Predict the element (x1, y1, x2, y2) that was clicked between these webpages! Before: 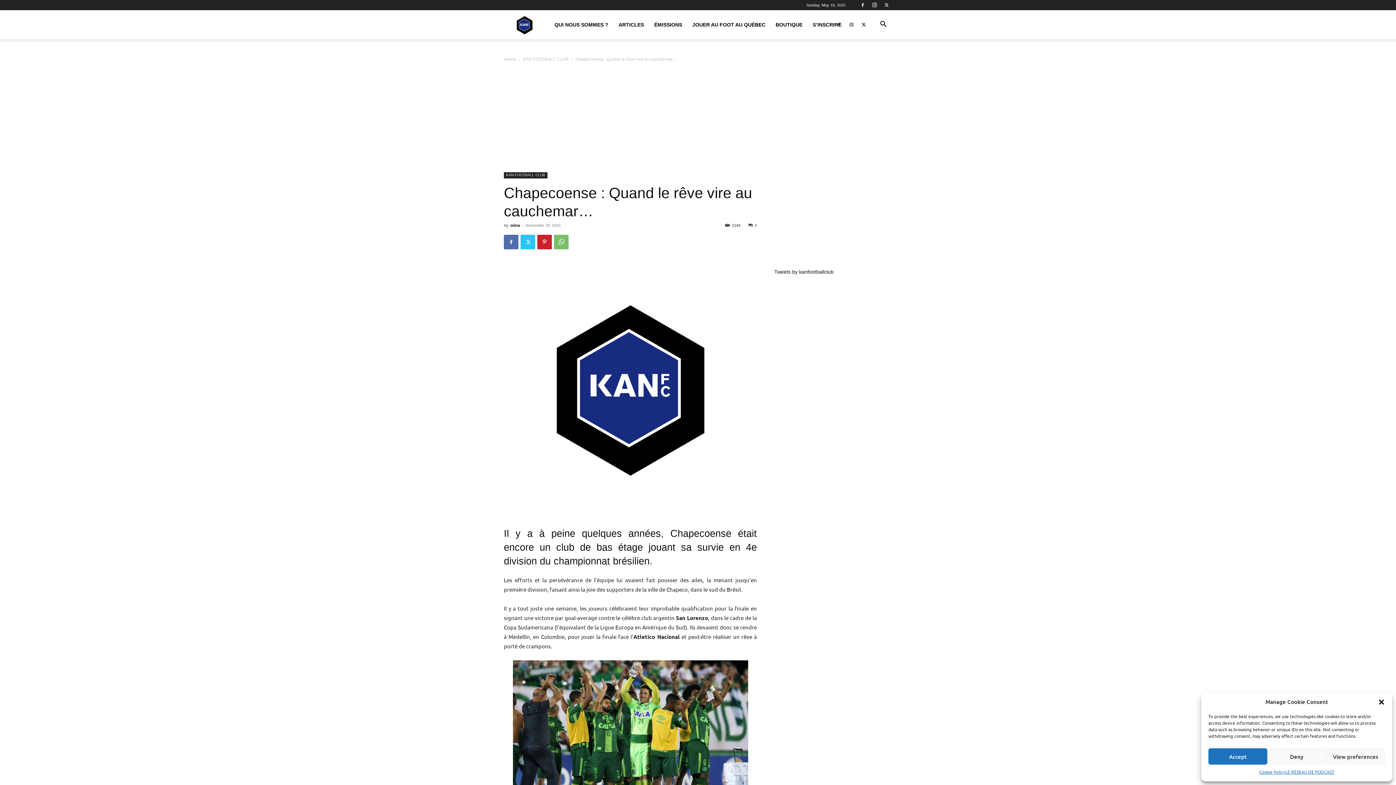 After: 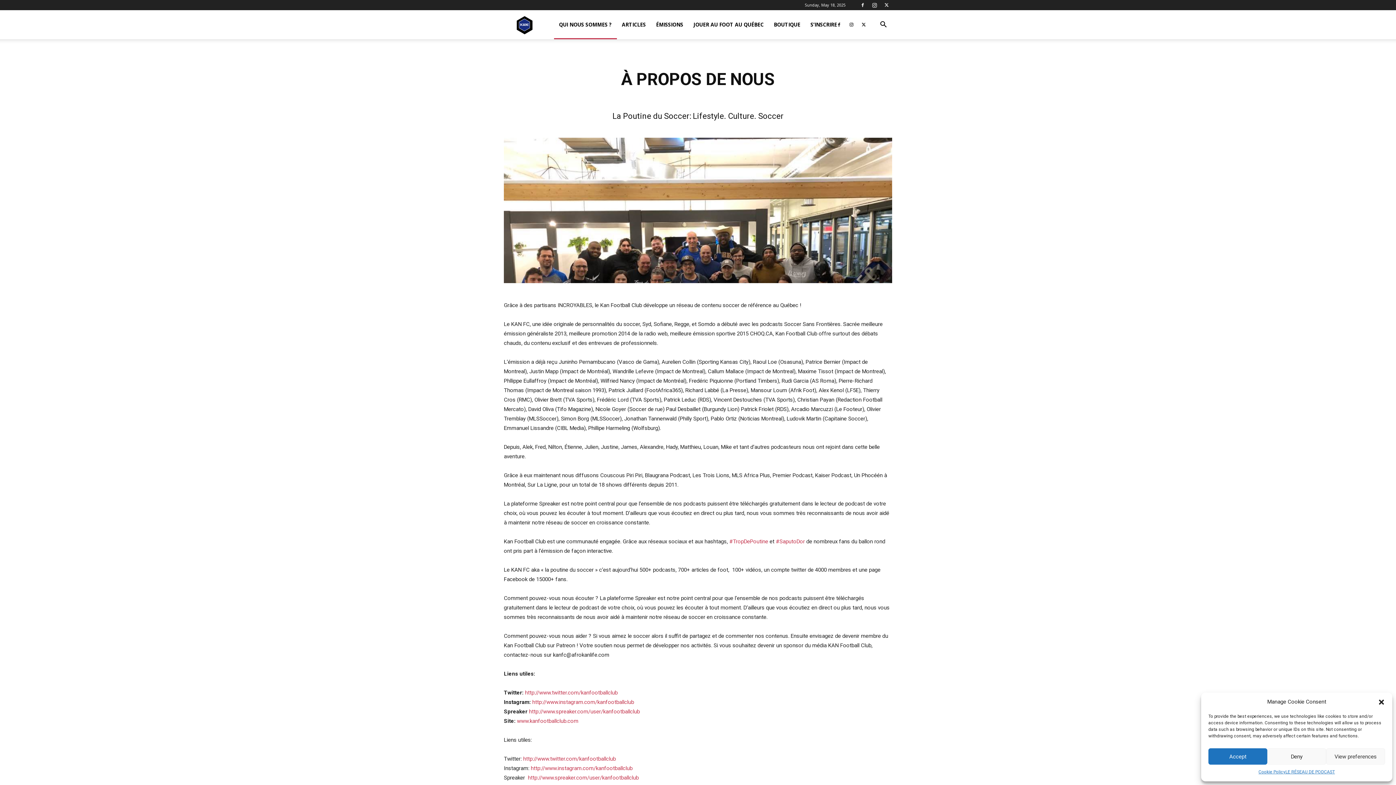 Action: bbox: (549, 10, 613, 39) label: QUI NOUS SOMMES ?